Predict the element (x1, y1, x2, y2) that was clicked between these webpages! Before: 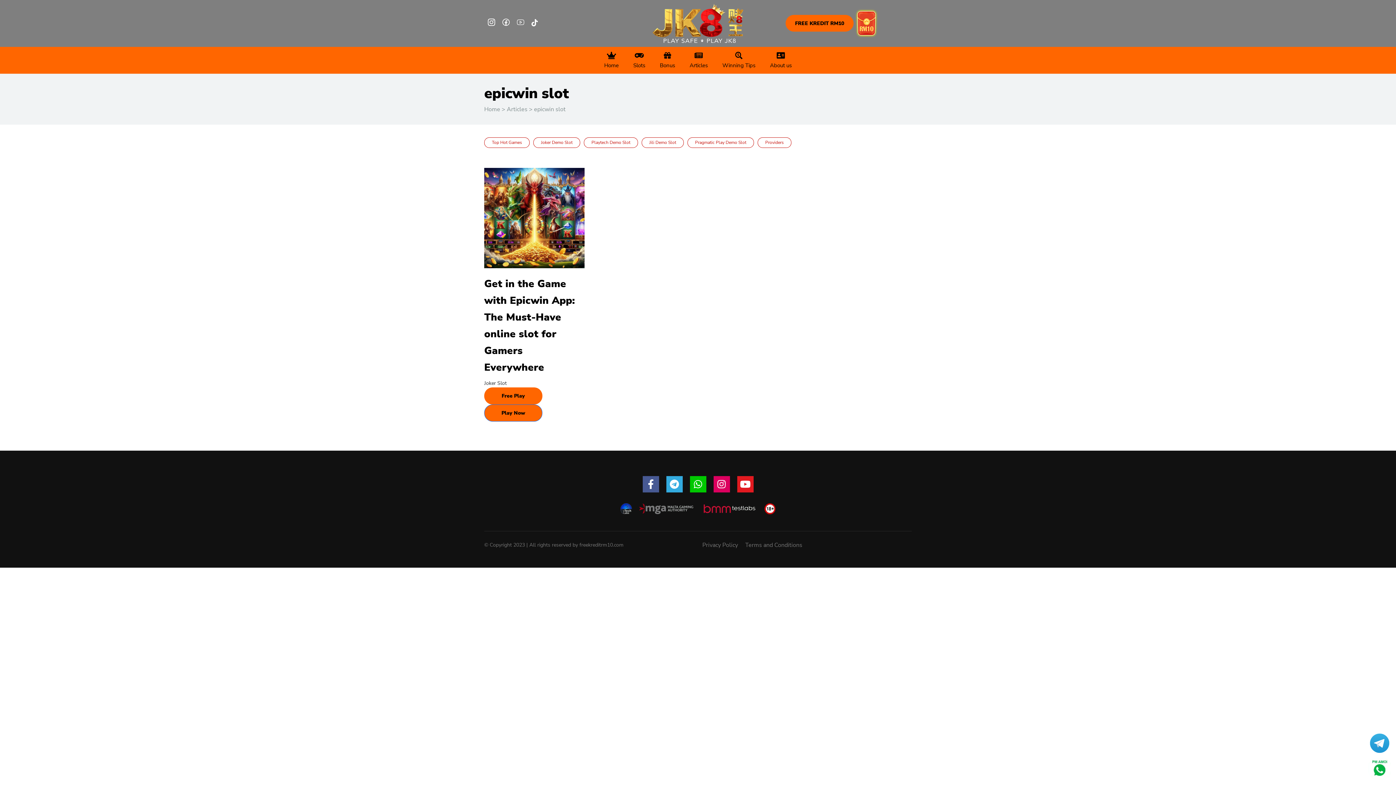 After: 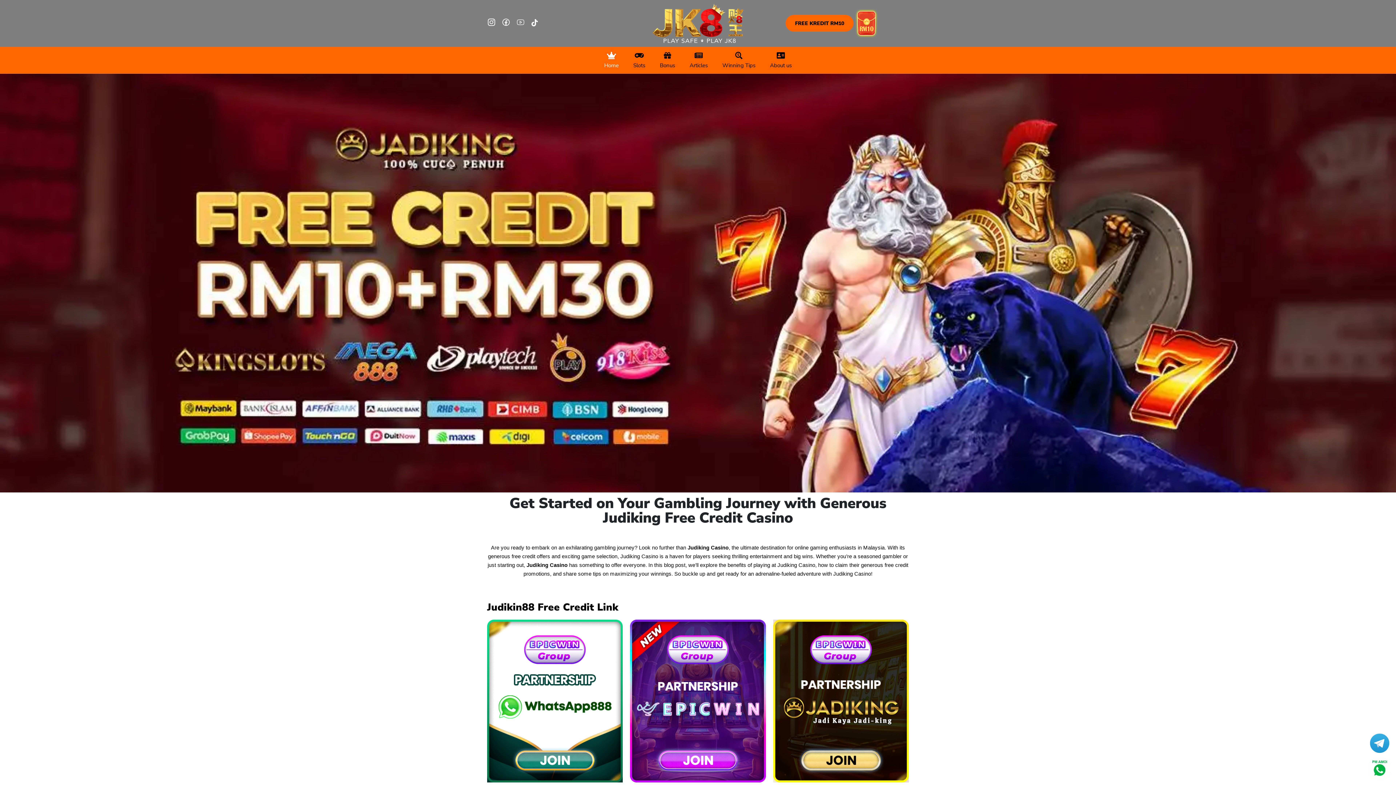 Action: bbox: (652, 19, 743, 26)